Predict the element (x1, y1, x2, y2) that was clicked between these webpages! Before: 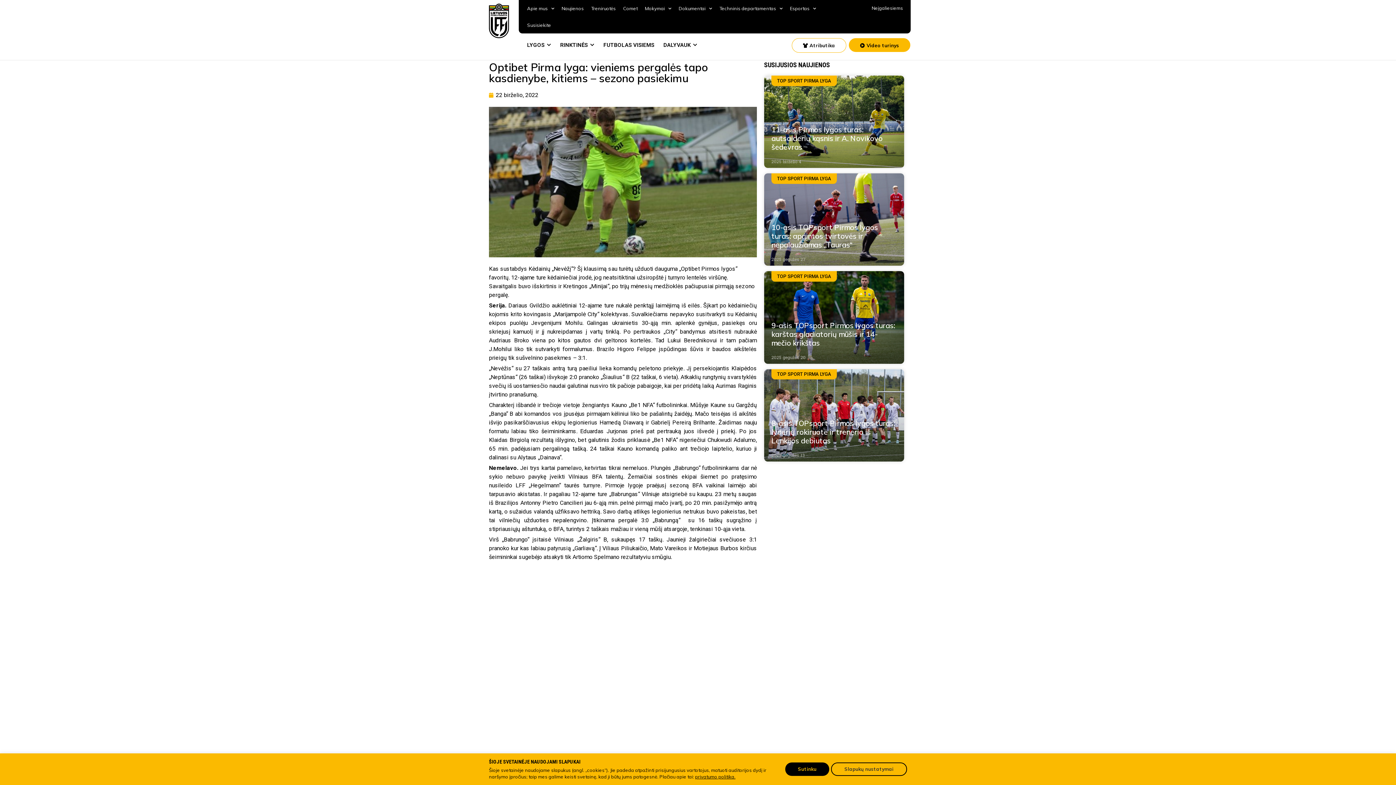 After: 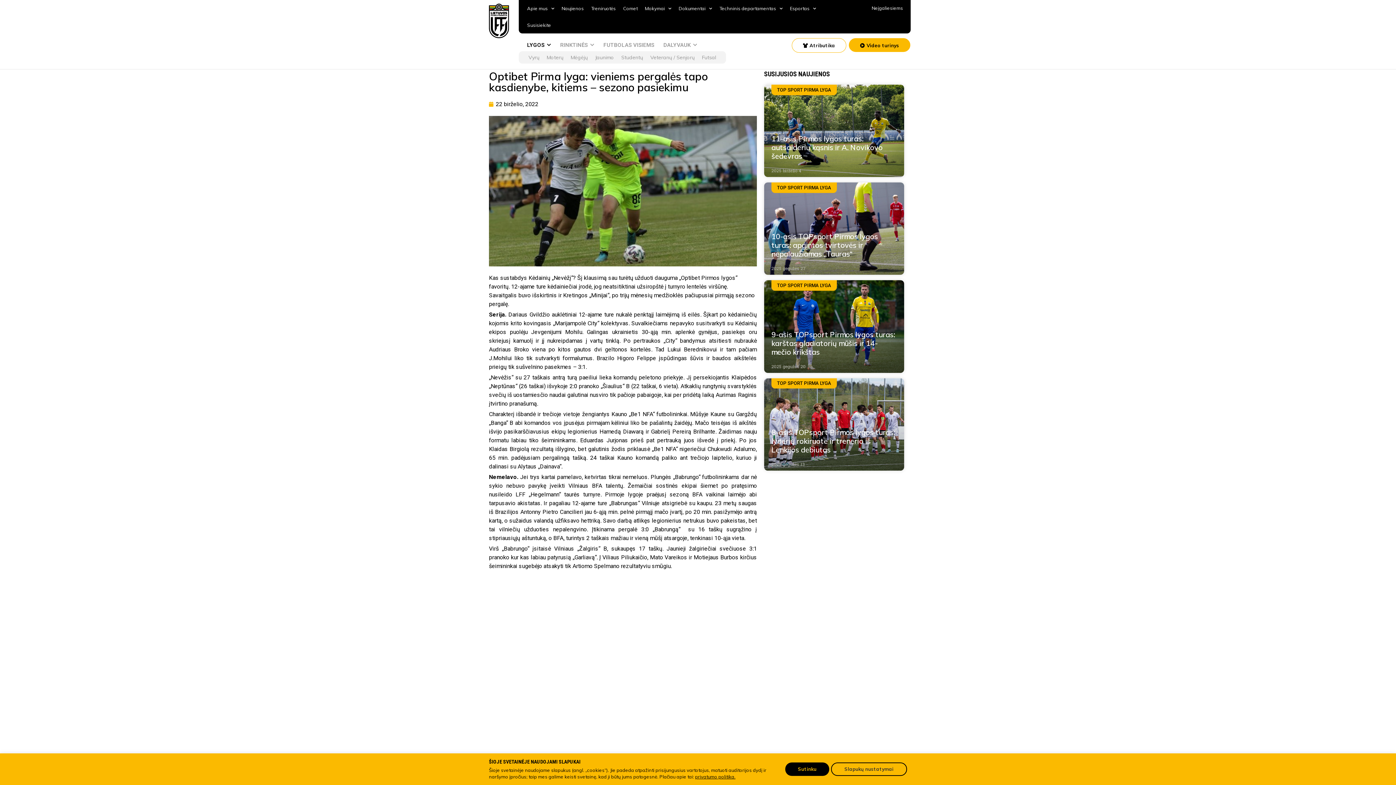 Action: bbox: (527, 41, 551, 48) label: LYGOS